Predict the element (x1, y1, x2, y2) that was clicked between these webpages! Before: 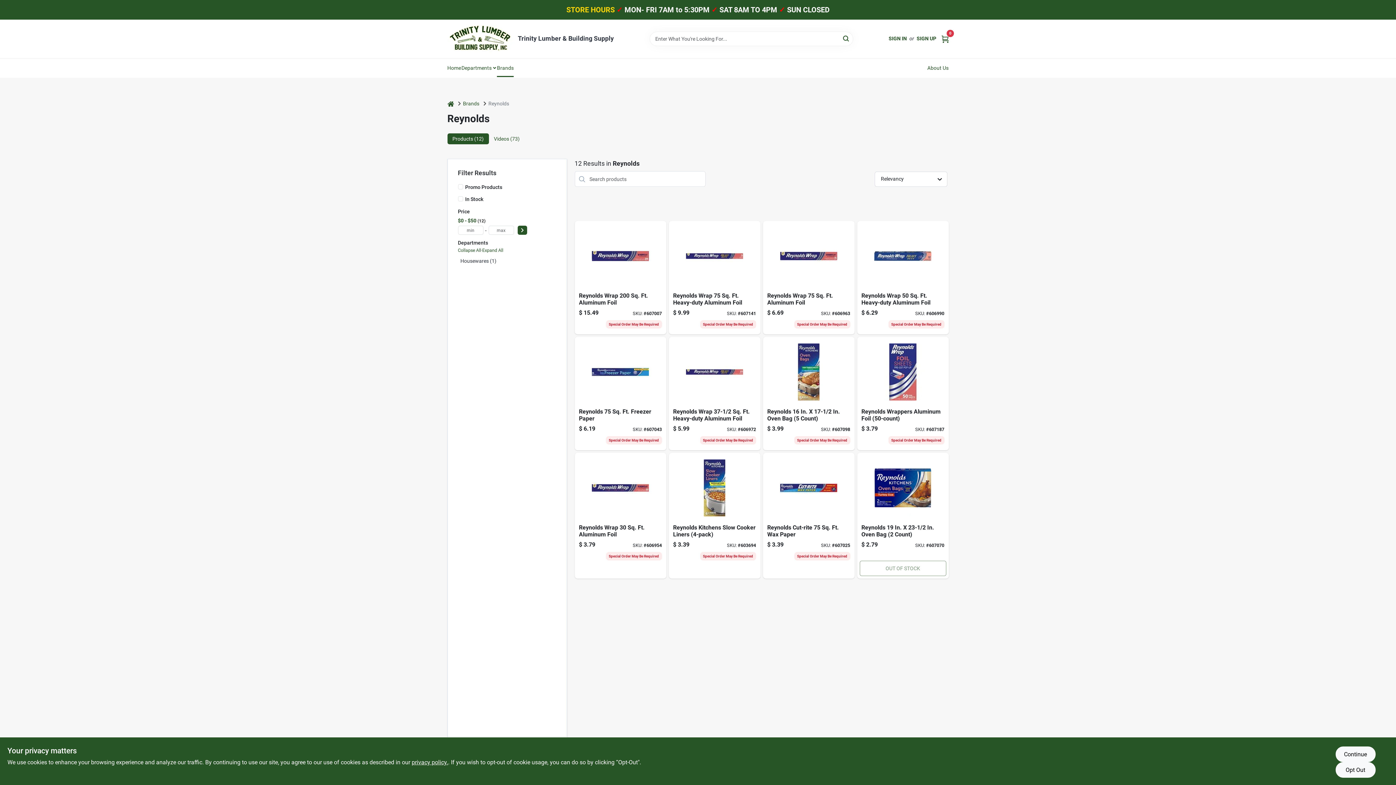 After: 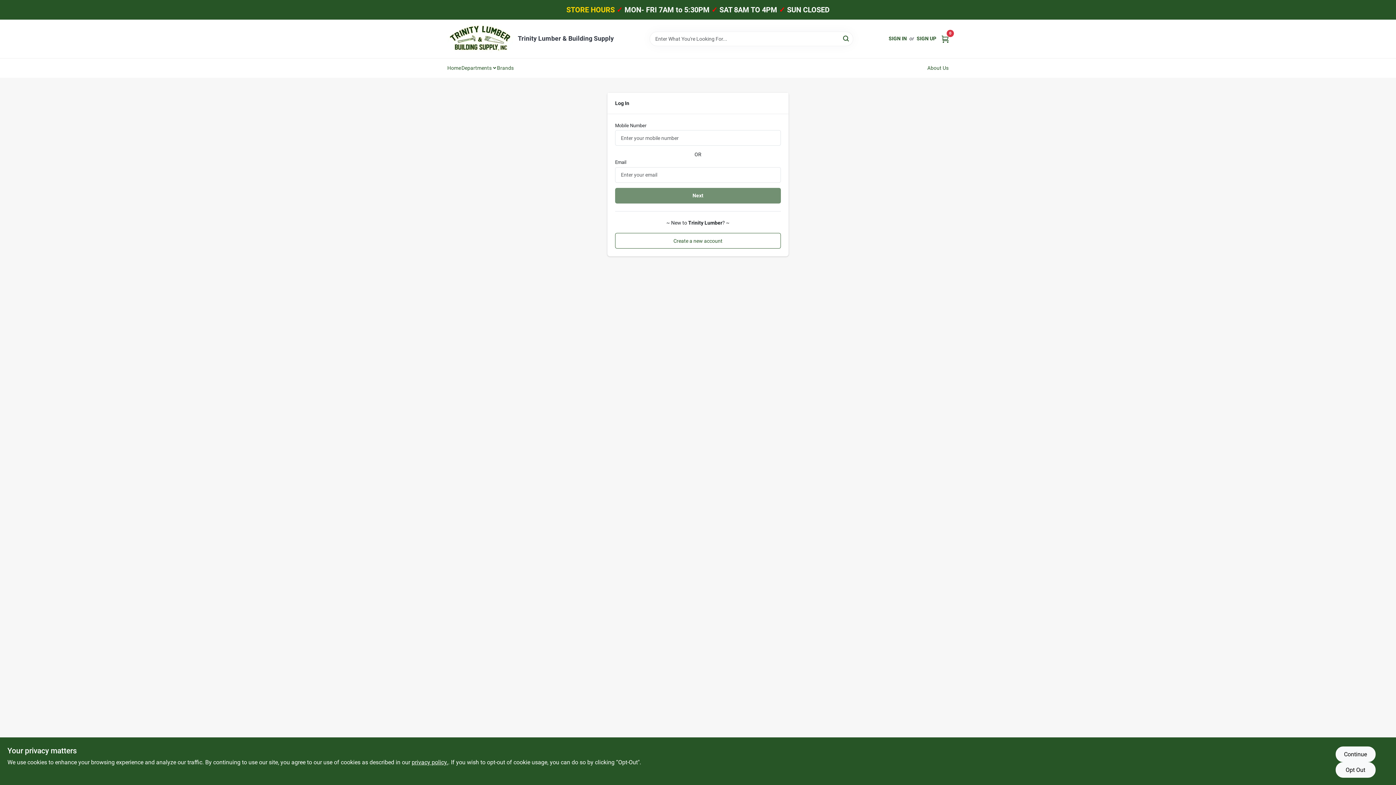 Action: bbox: (888, 35, 907, 42) label: SIGN IN